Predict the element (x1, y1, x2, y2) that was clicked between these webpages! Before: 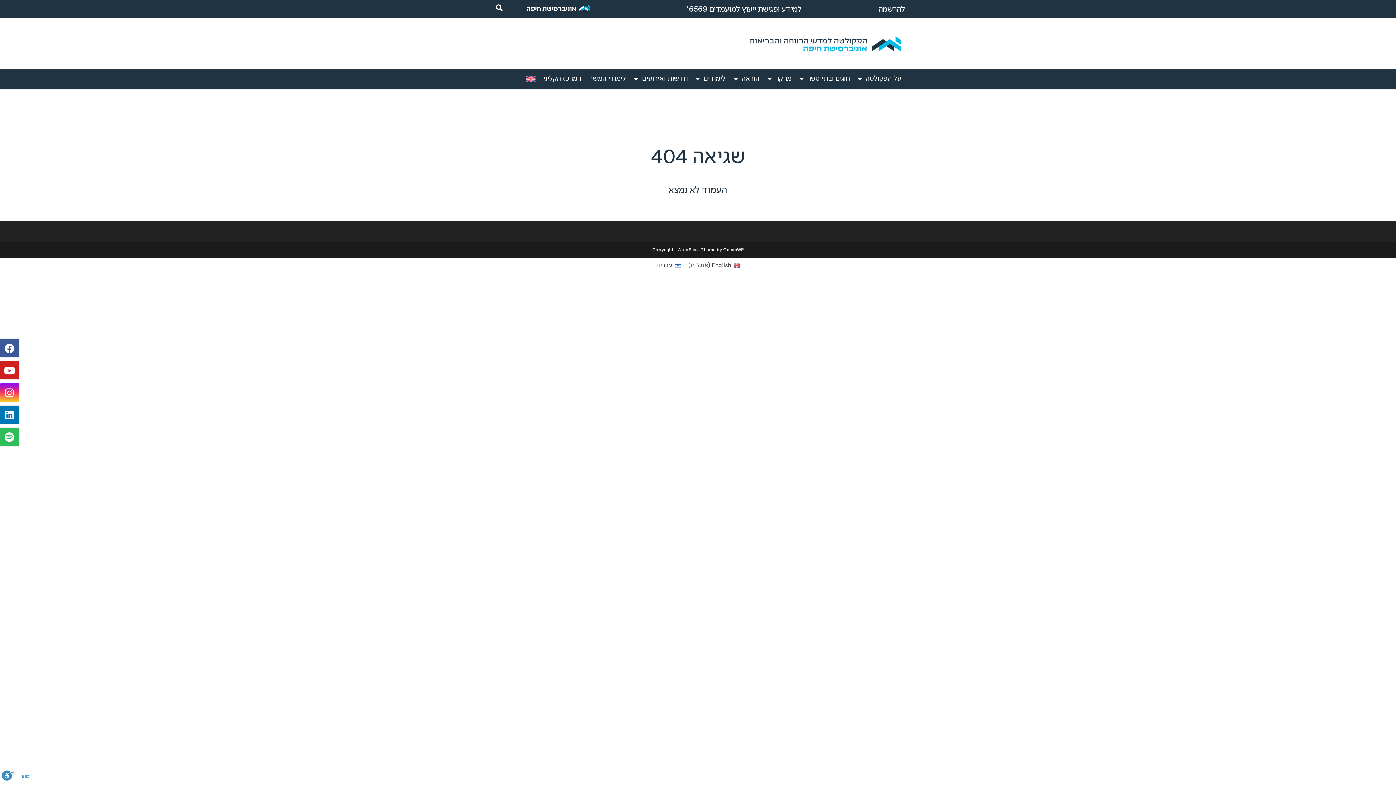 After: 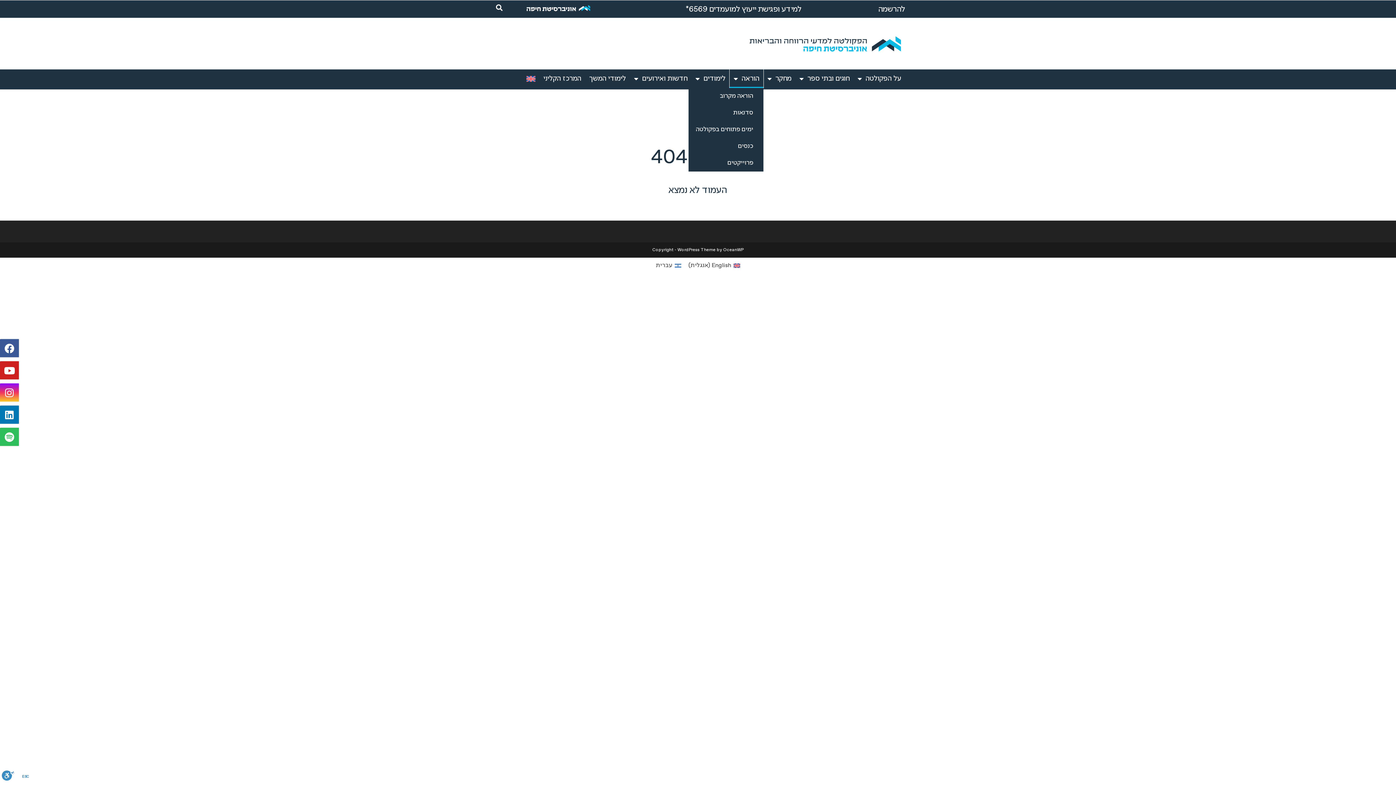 Action: label: הוראה bbox: (729, 69, 763, 88)